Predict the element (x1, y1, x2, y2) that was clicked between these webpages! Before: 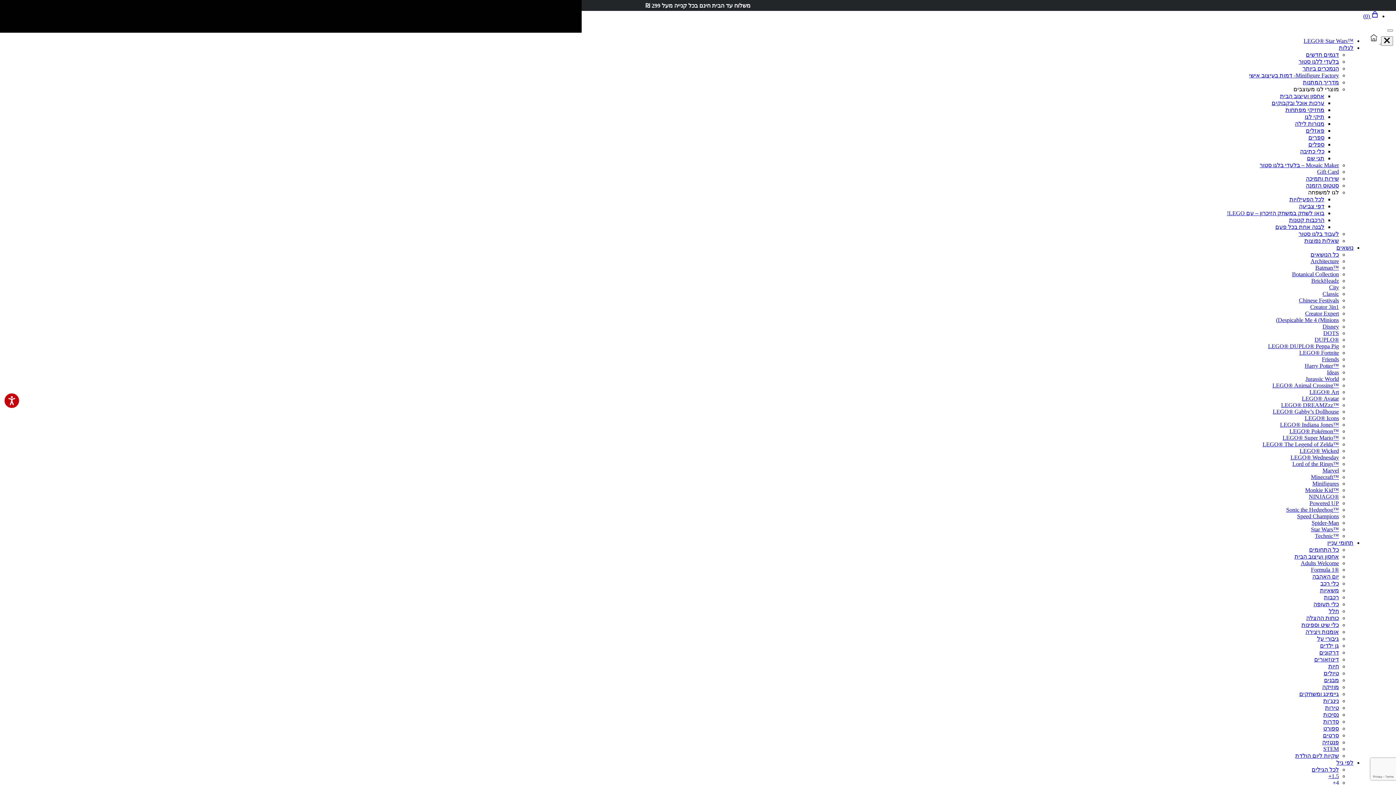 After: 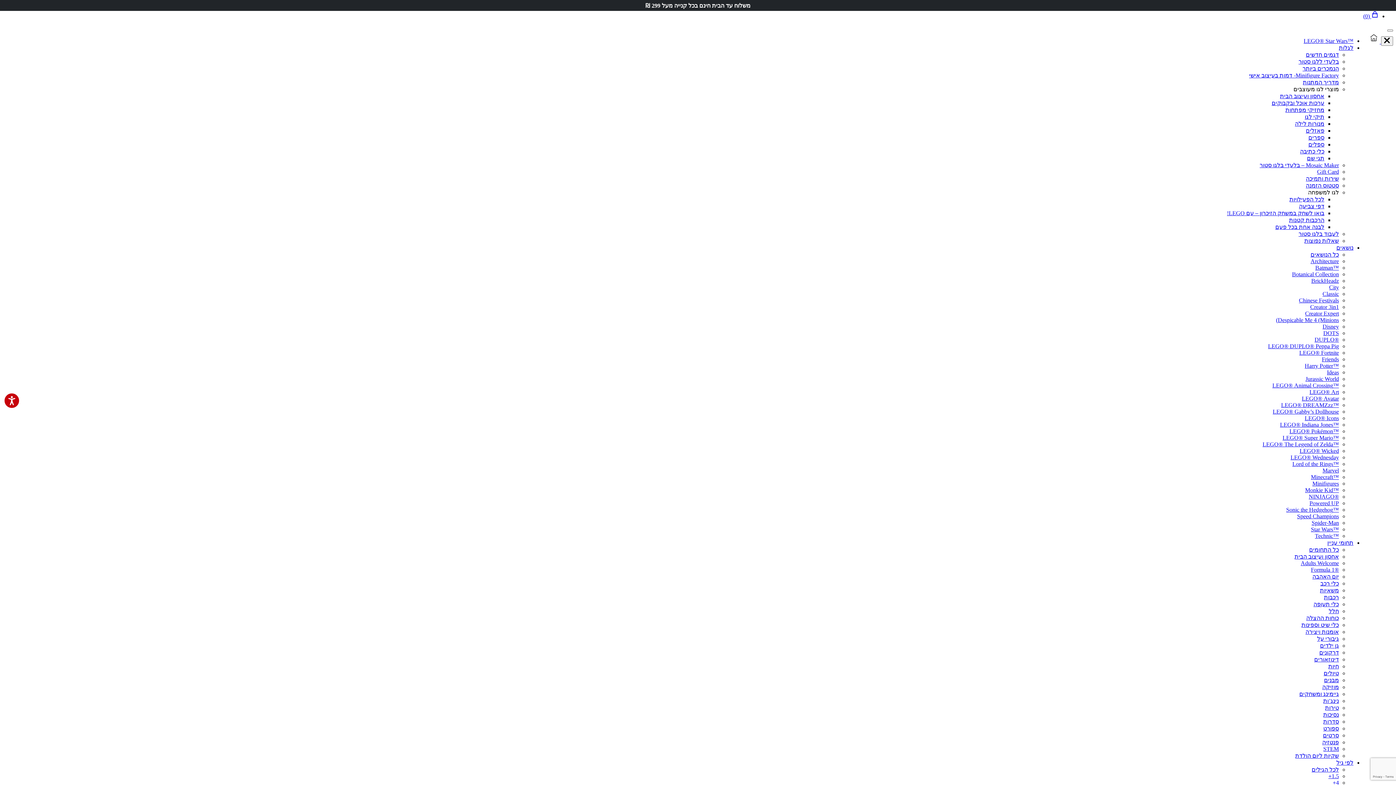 Action: bbox: (1309, 500, 1339, 506) label: Powered UP